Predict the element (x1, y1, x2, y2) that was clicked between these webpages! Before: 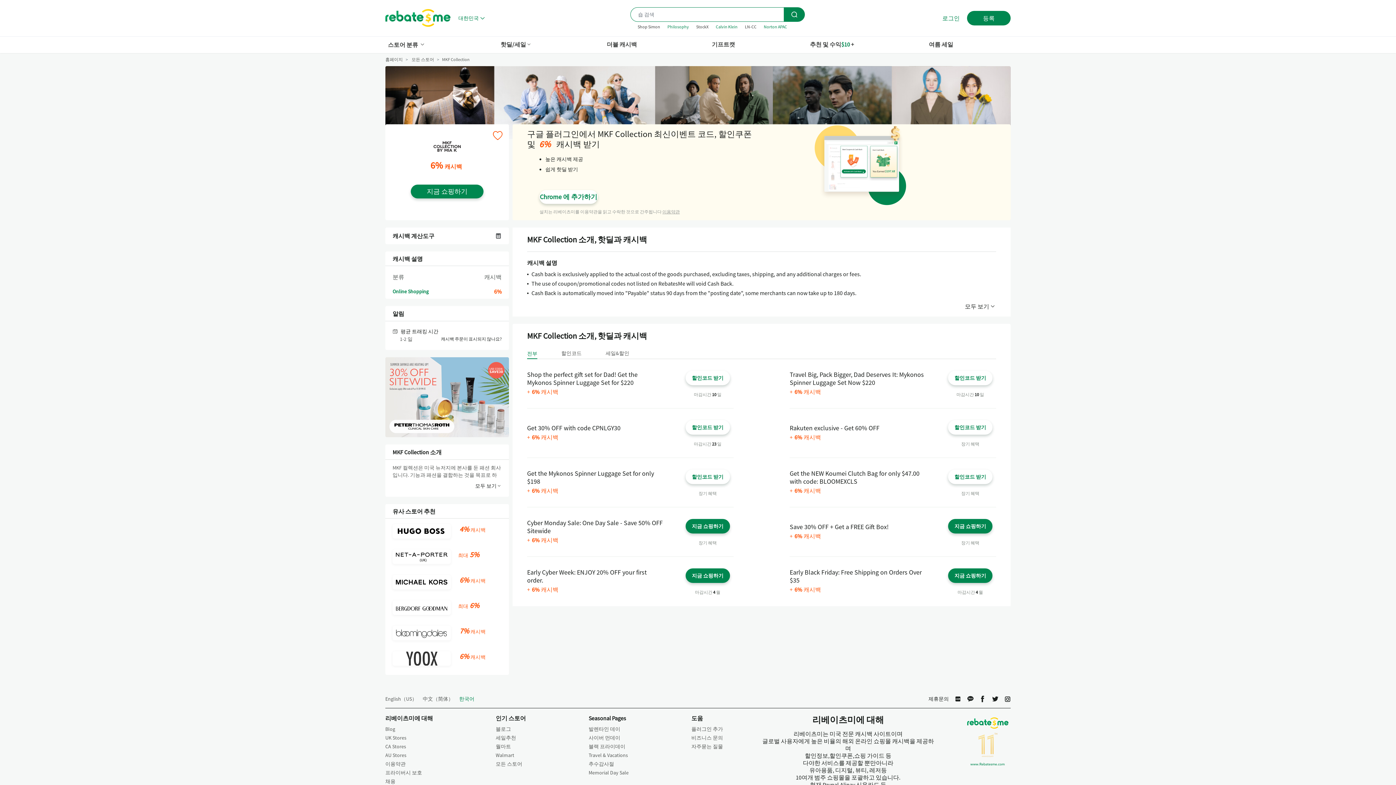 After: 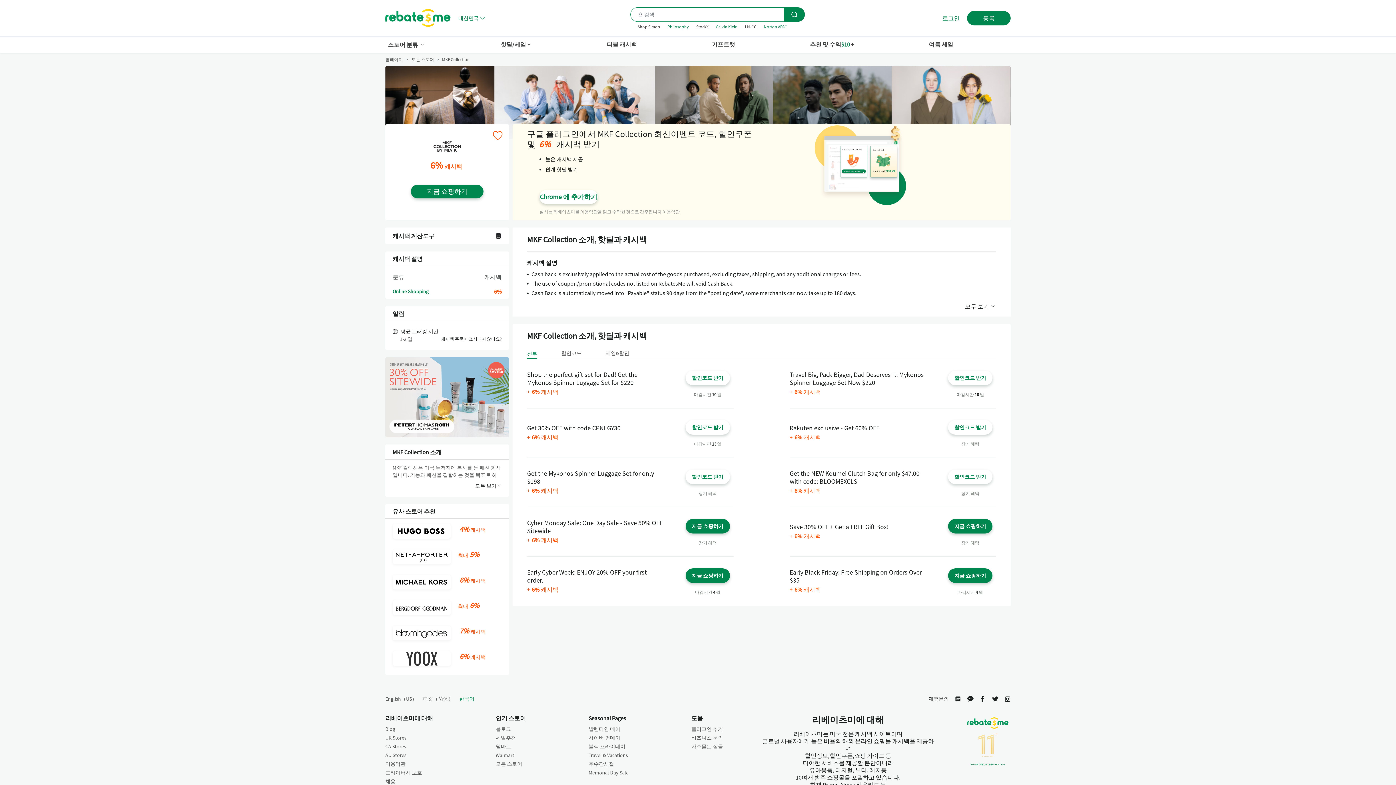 Action: bbox: (784, 7, 805, 21) label: 